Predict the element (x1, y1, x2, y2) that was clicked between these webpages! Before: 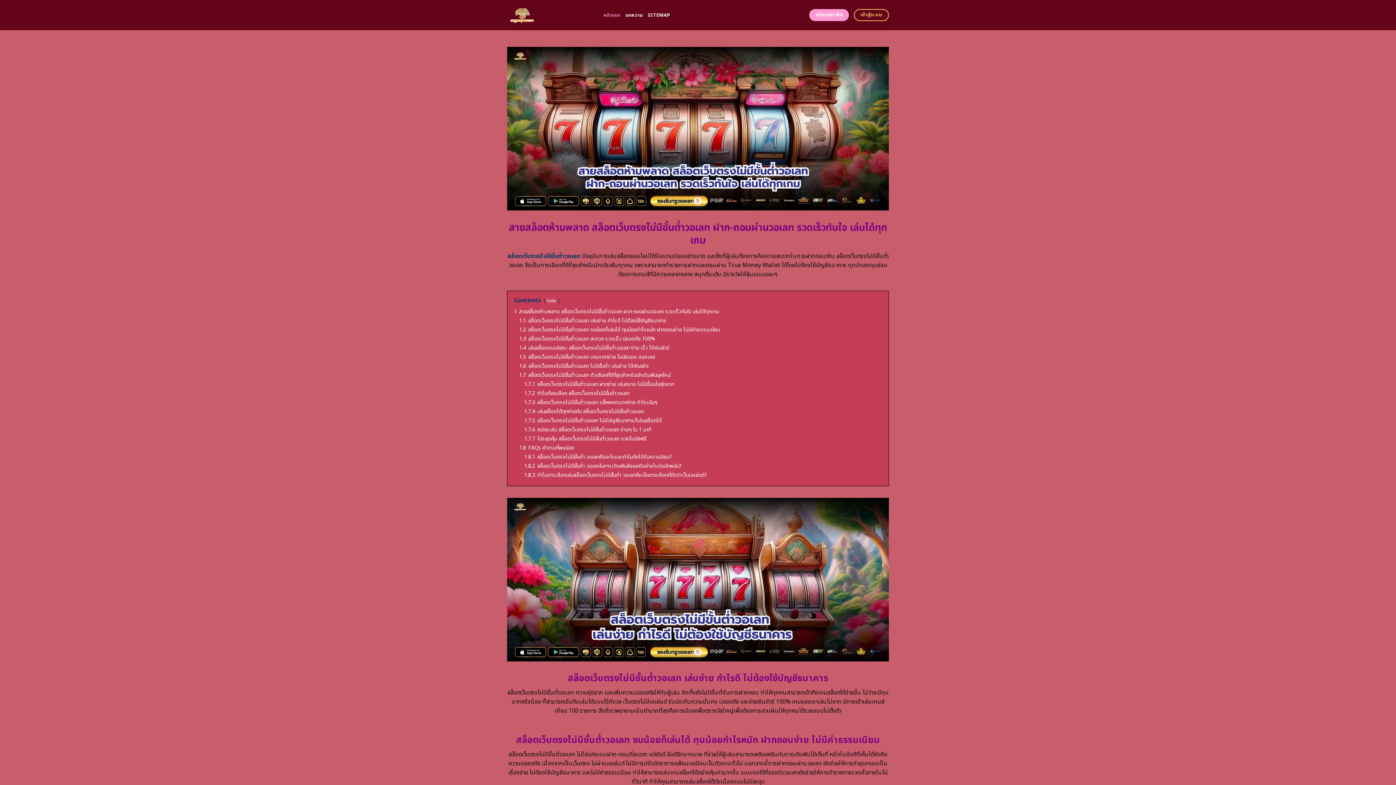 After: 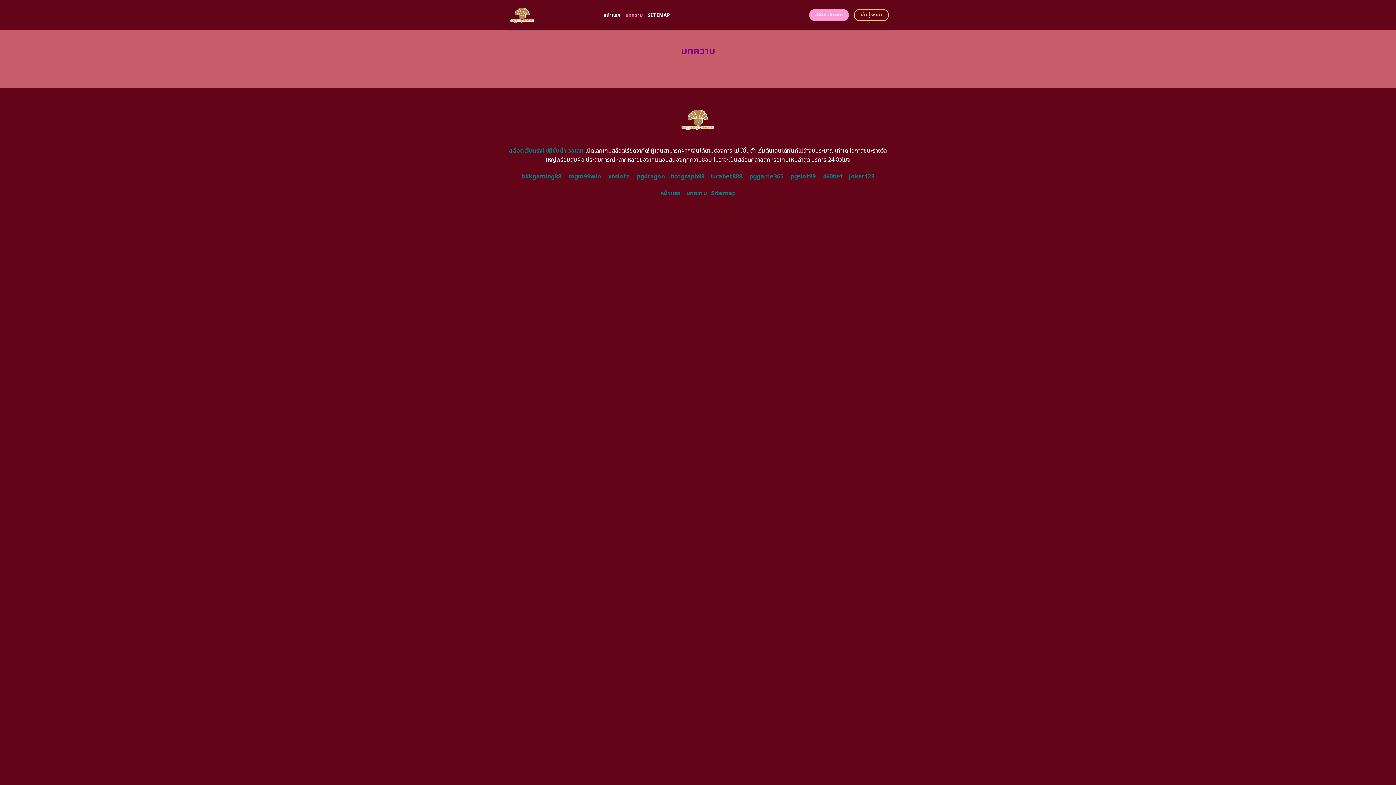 Action: bbox: (625, 8, 642, 21) label: บทความ